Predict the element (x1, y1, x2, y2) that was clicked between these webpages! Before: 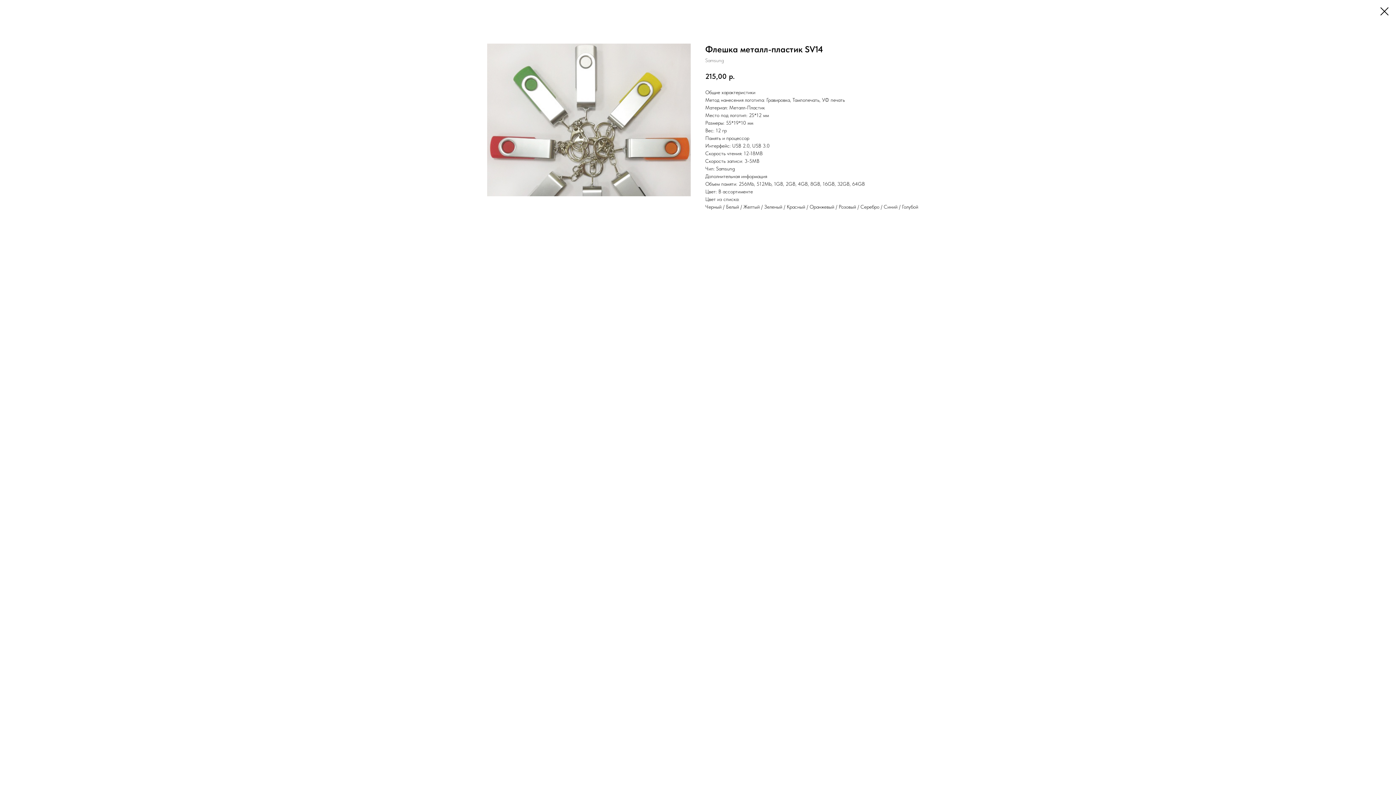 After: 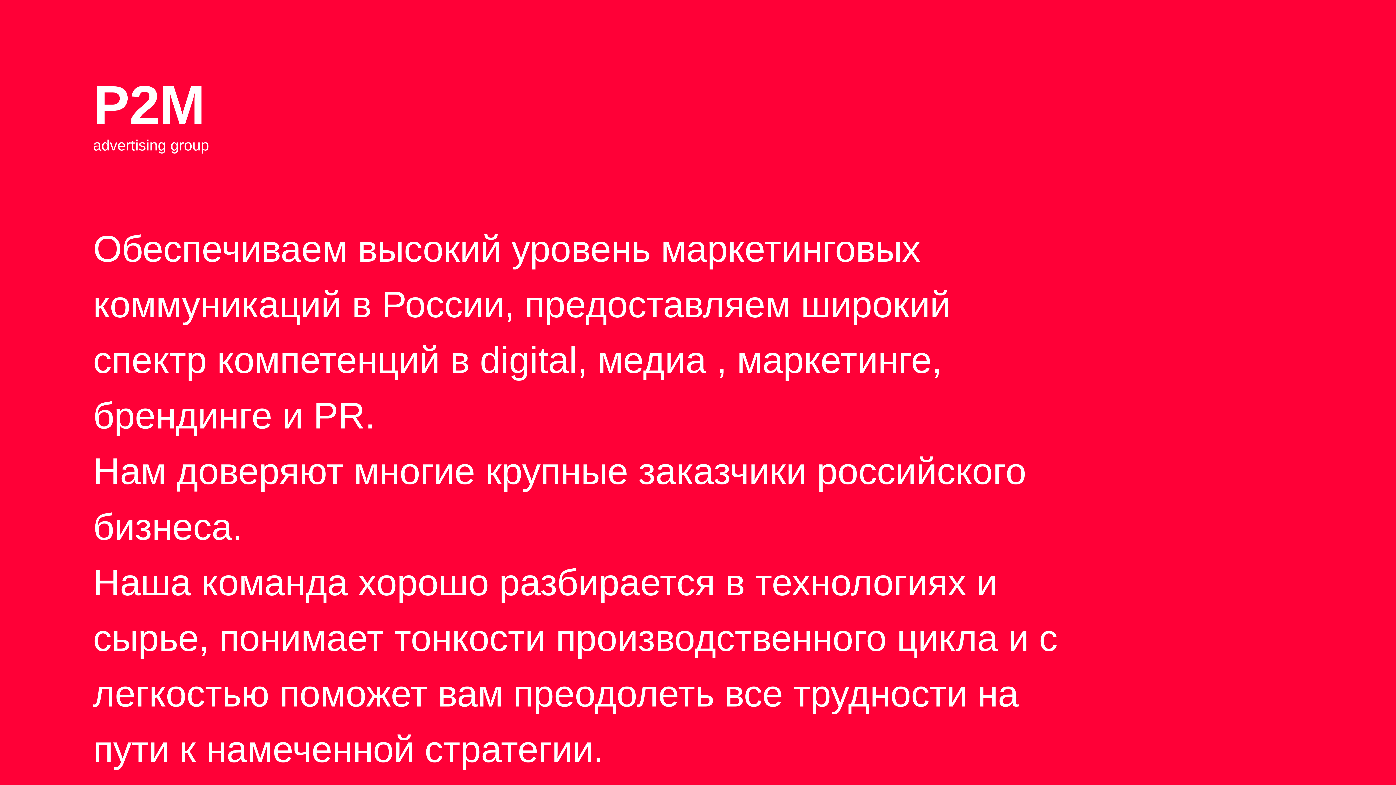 Action: bbox: (1380, 7, 1389, 15)